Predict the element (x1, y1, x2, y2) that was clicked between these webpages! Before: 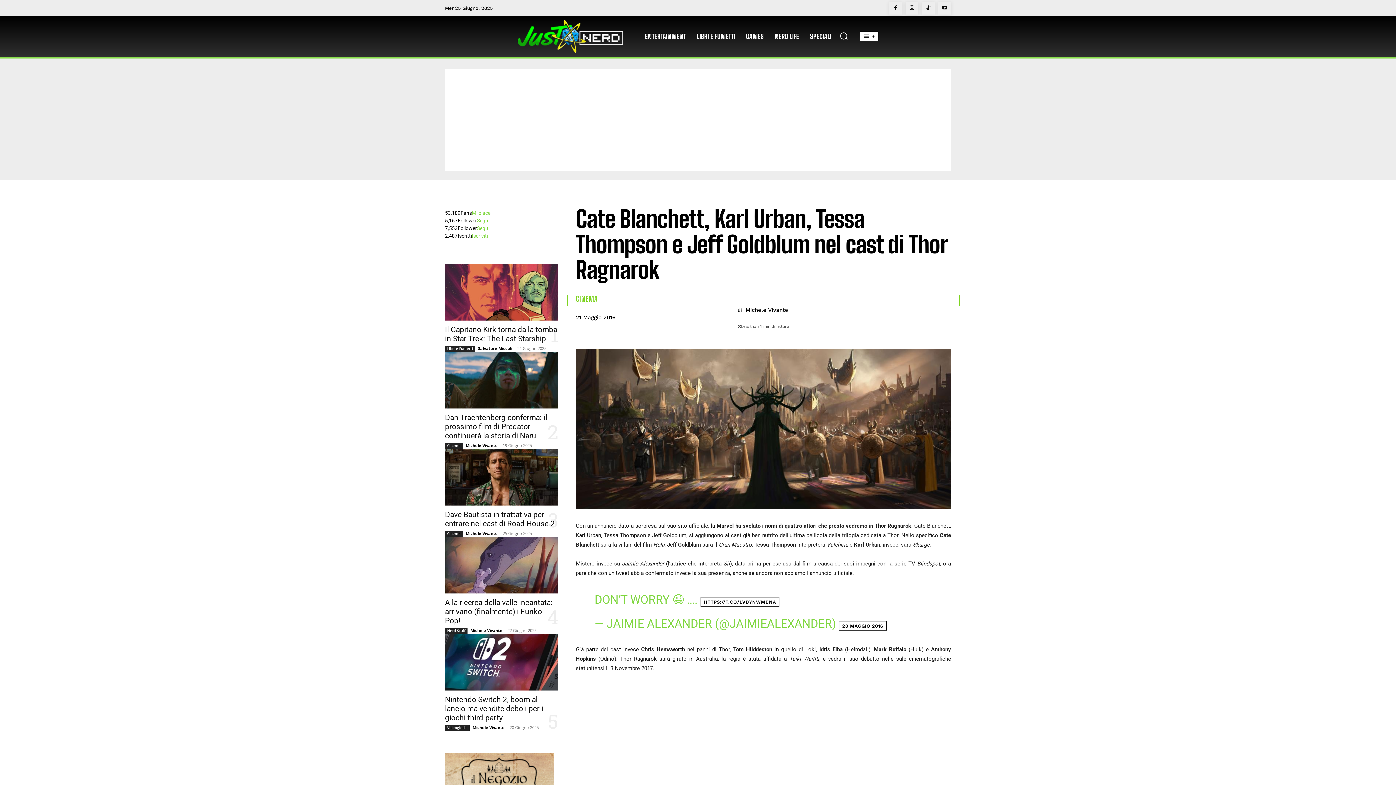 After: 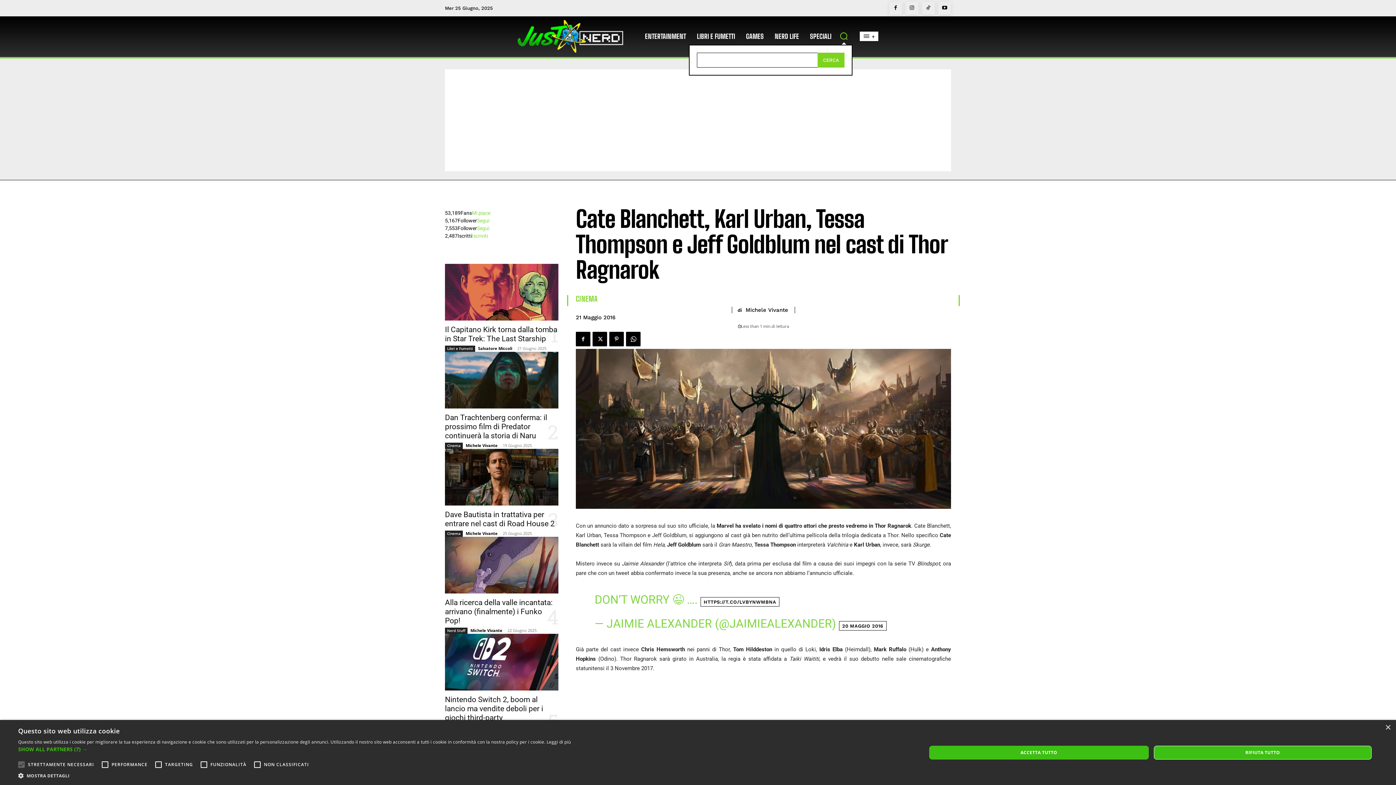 Action: label: Search bbox: (835, 27, 852, 44)